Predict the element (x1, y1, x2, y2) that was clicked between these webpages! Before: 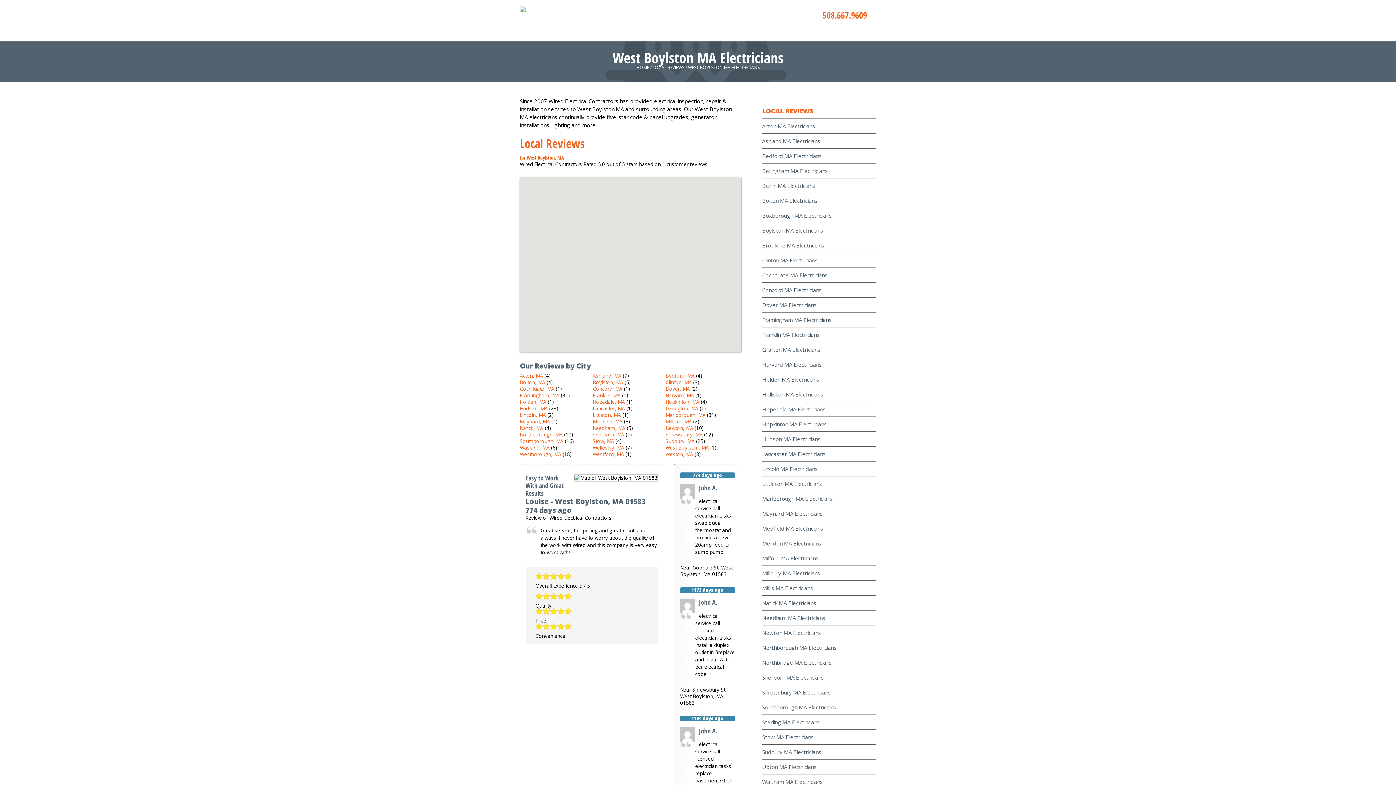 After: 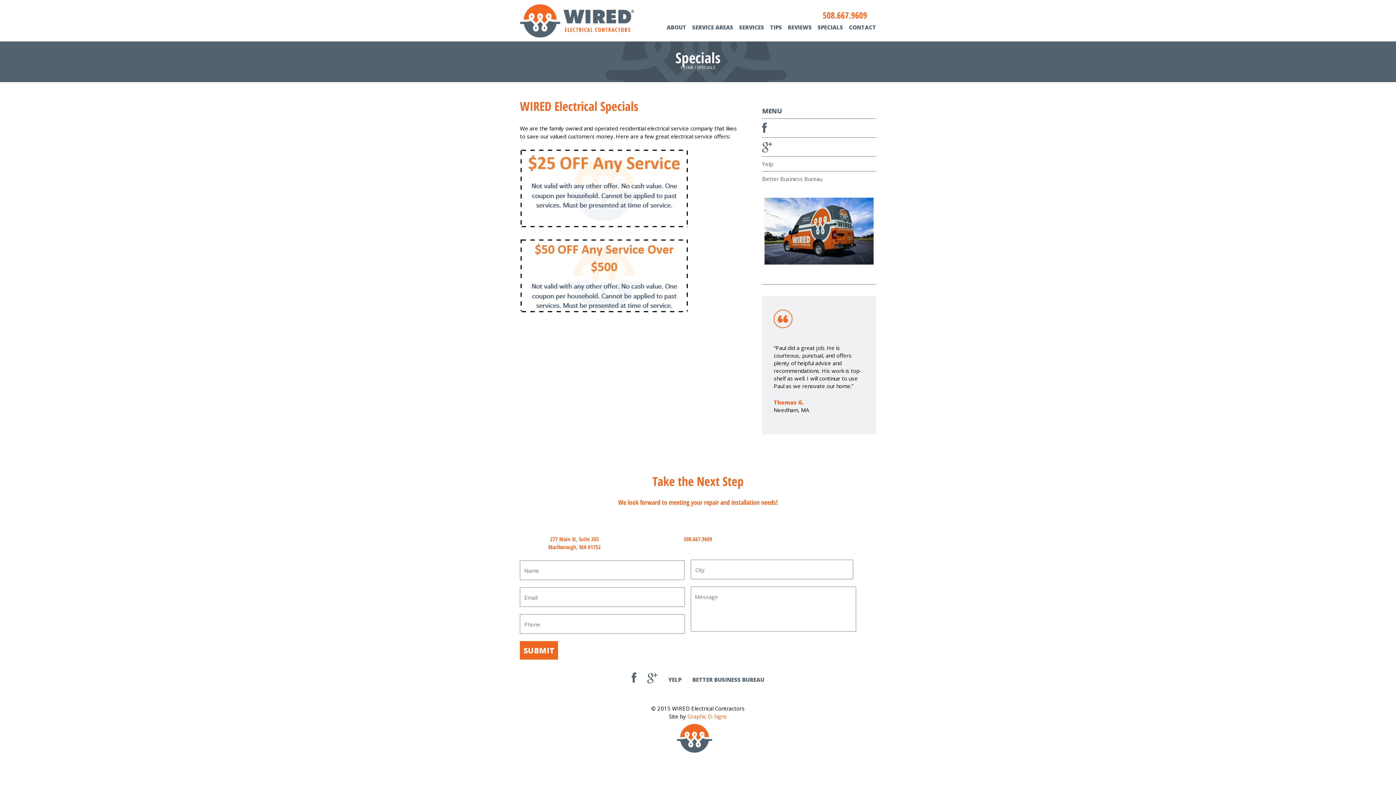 Action: label: SPECIALS bbox: (753, -9, 782, 9)